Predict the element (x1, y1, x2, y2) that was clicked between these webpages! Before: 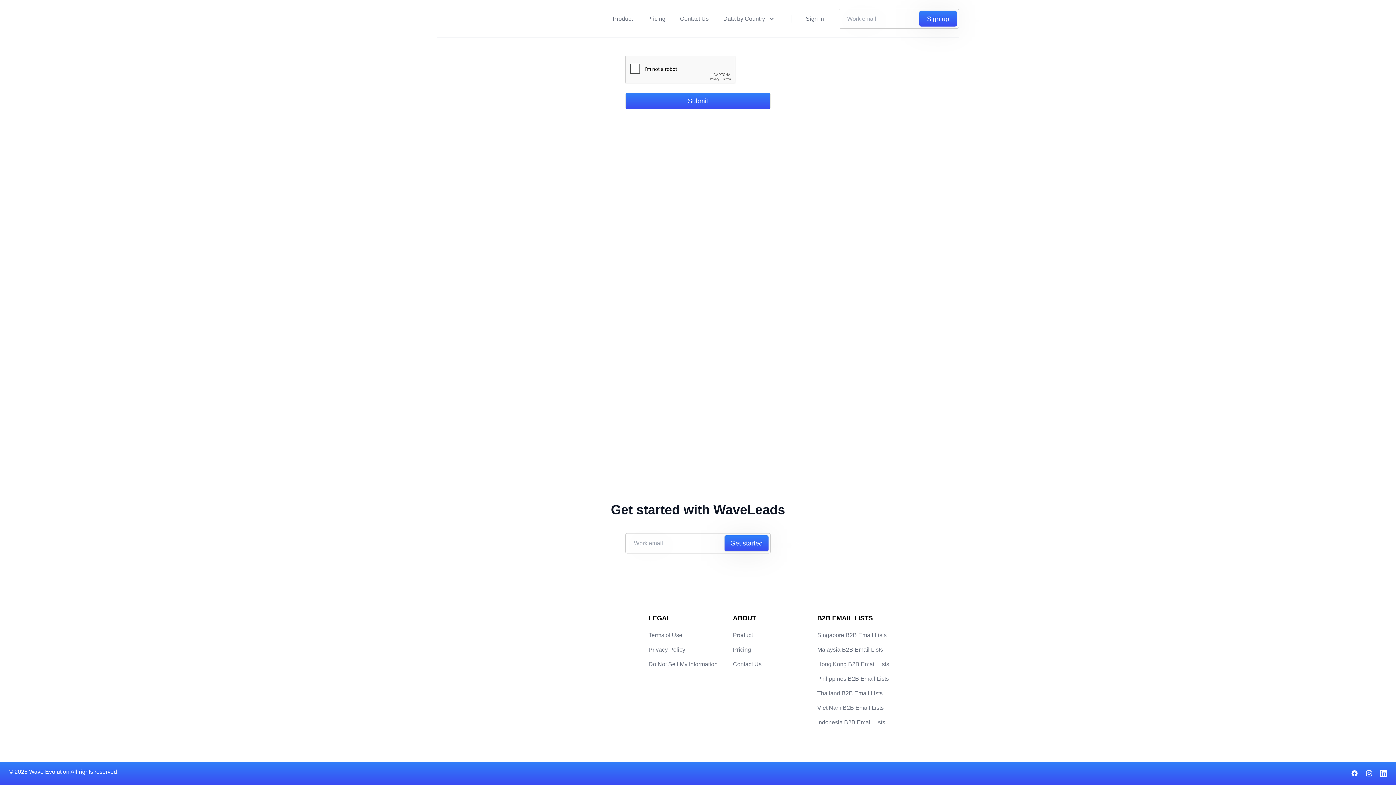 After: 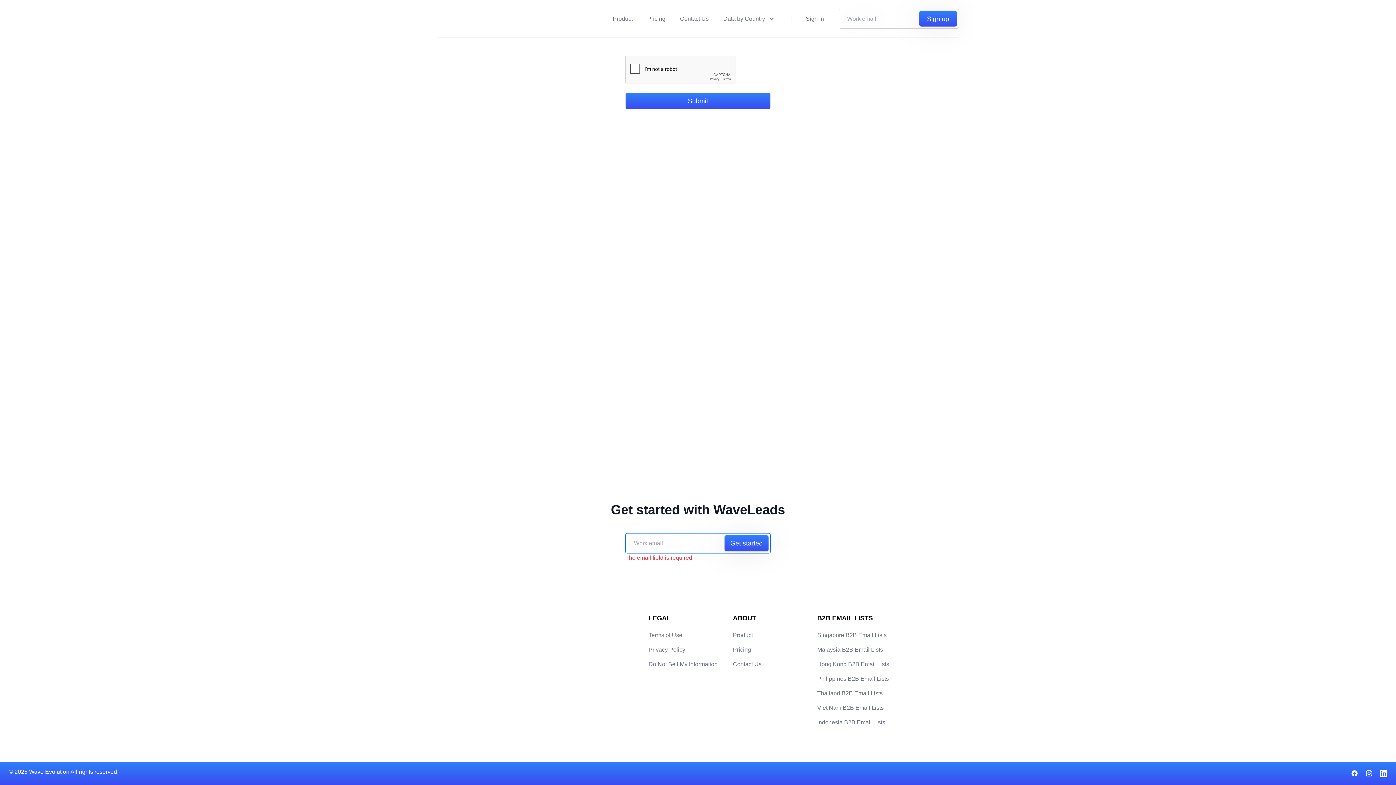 Action: bbox: (724, 535, 769, 552) label: Get started